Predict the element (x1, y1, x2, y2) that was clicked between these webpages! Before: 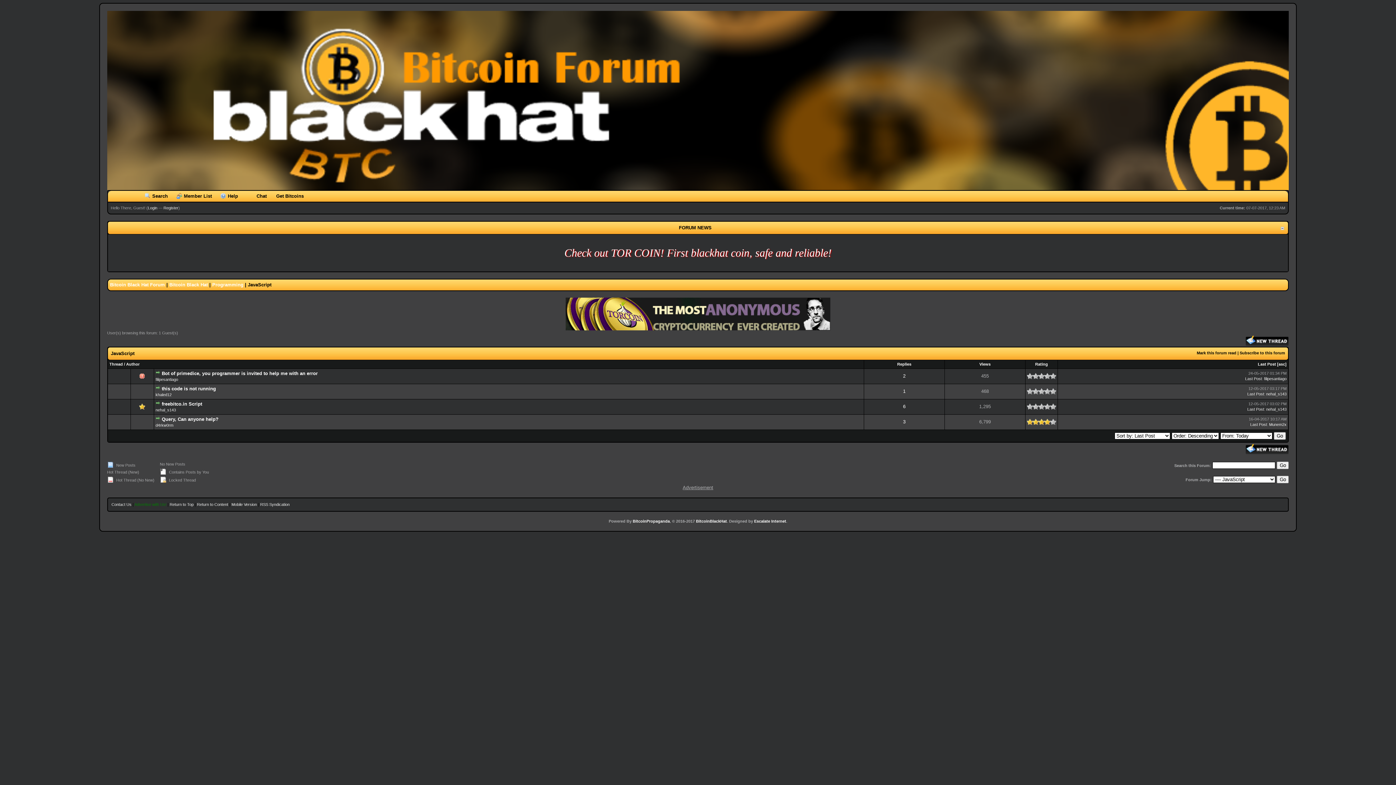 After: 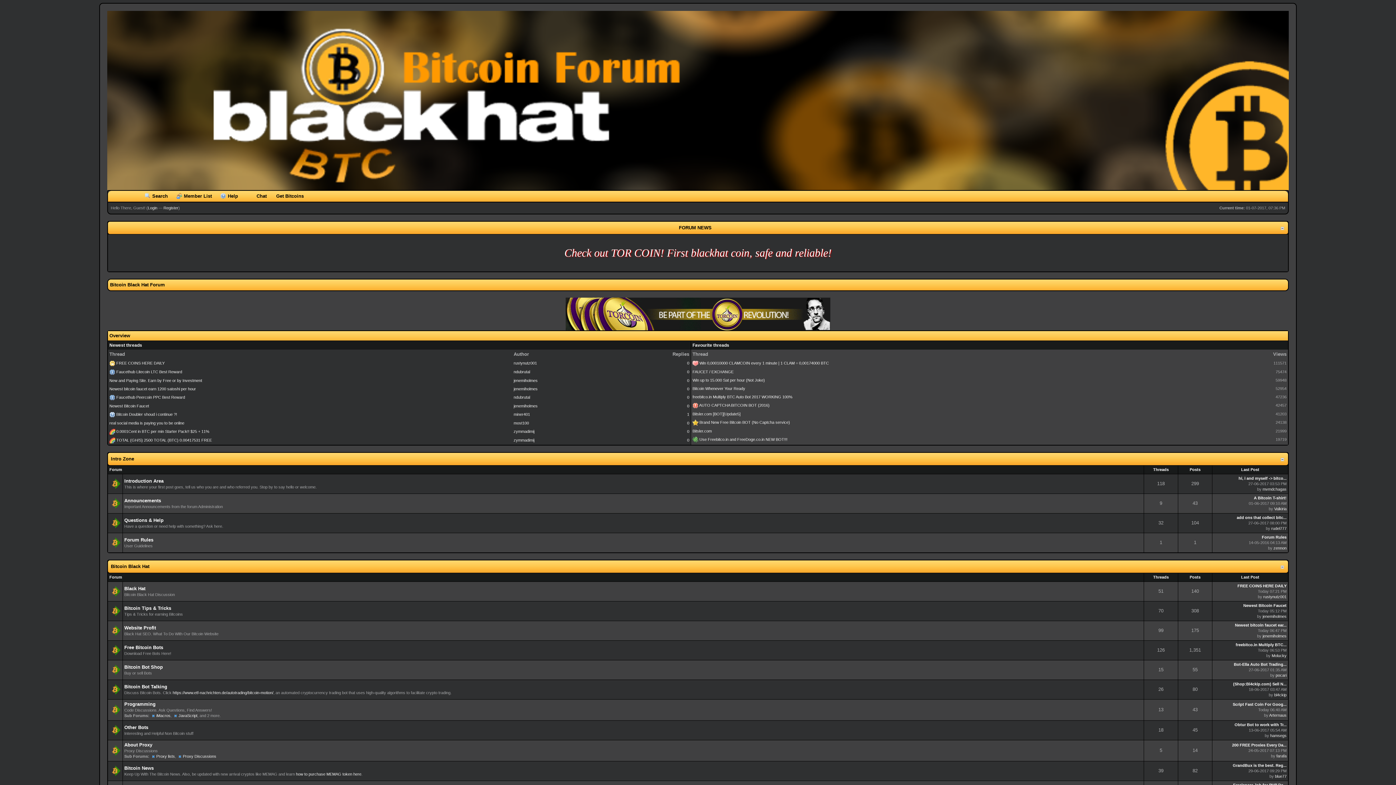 Action: bbox: (161, 401, 202, 406) label: freebitco.in Script